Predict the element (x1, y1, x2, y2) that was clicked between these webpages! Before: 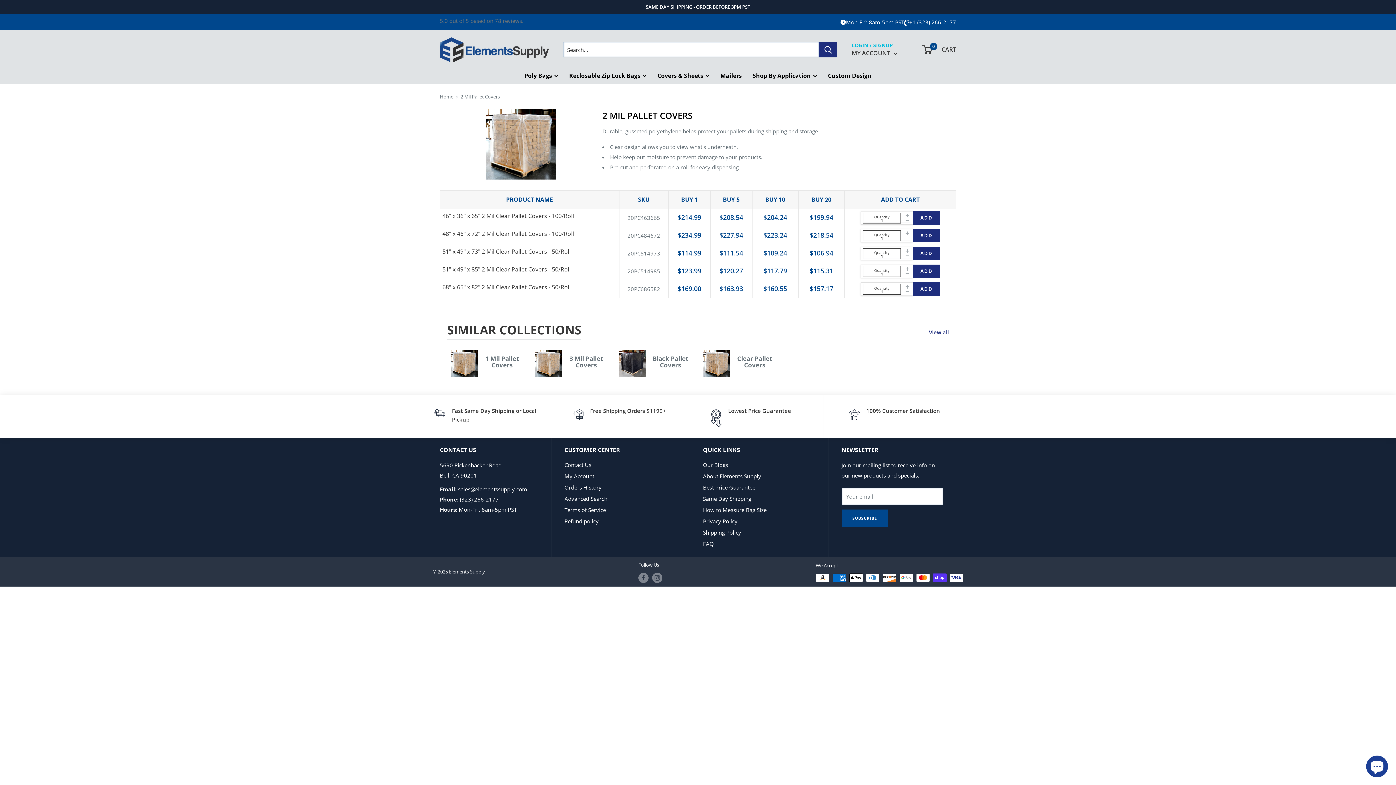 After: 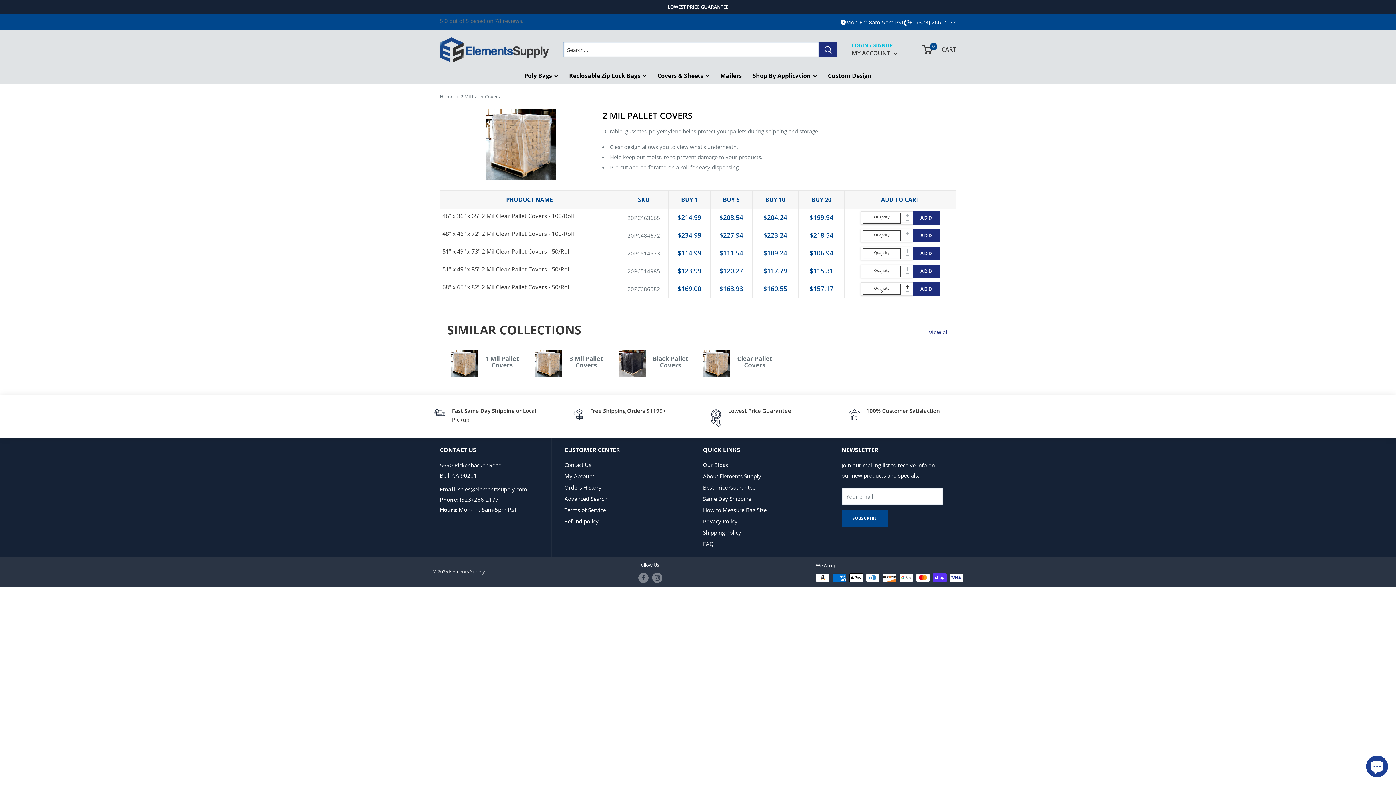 Action: label: Increase quantity by 1 bbox: (901, 284, 911, 289)